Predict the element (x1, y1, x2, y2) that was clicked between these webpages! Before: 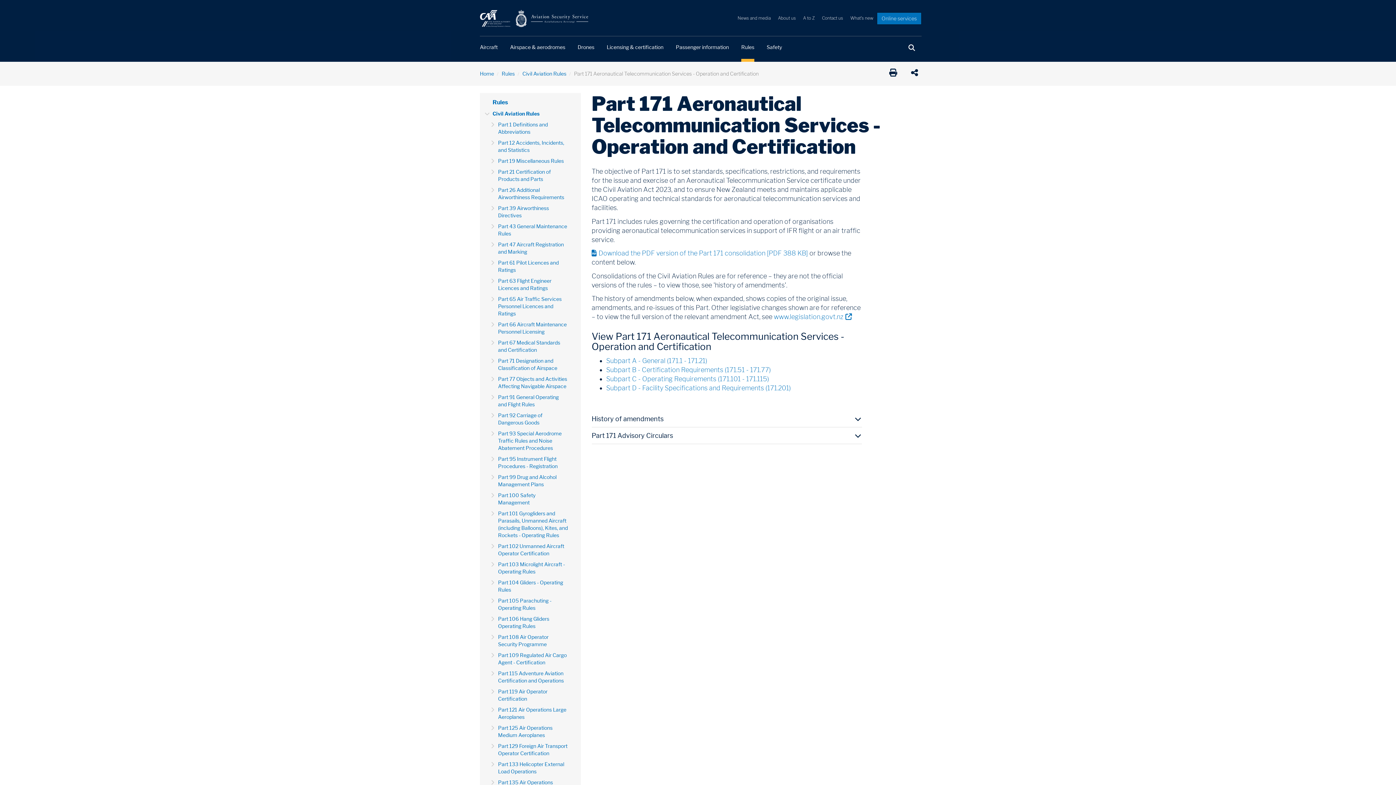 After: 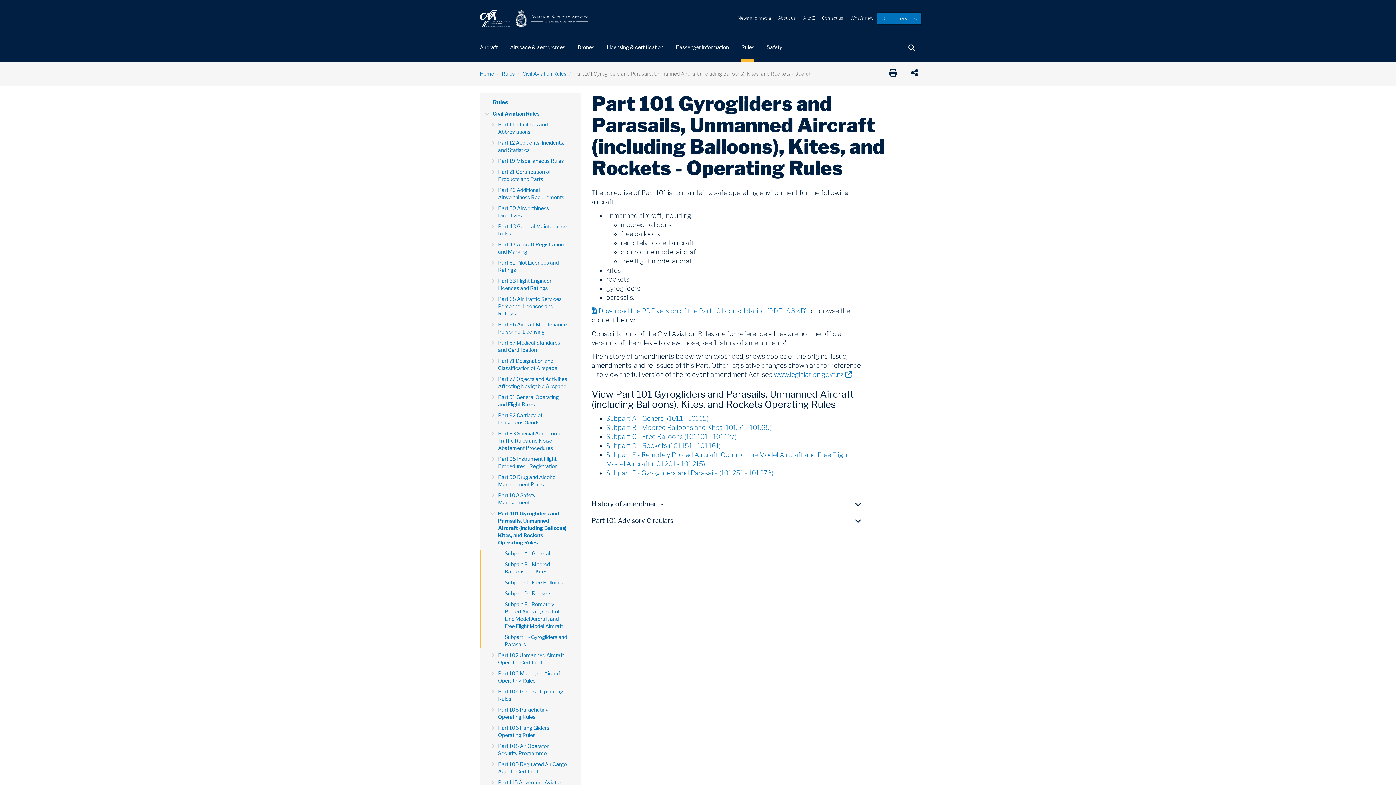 Action: label: Part 101 Gyrogliders and Parasails, Unmanned Aircraft (including Balloons), Kites, and Rockets - Operating Rules bbox: (498, 510, 568, 539)